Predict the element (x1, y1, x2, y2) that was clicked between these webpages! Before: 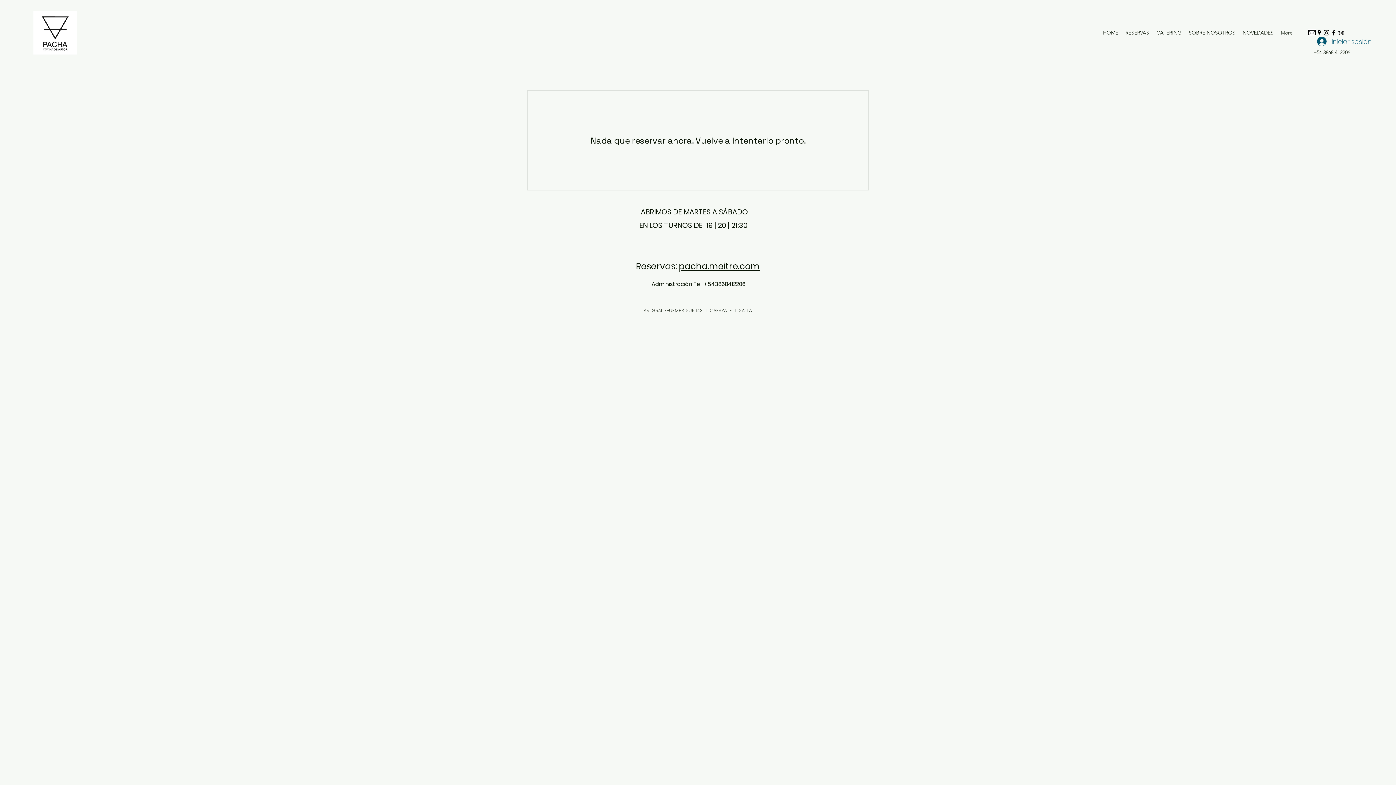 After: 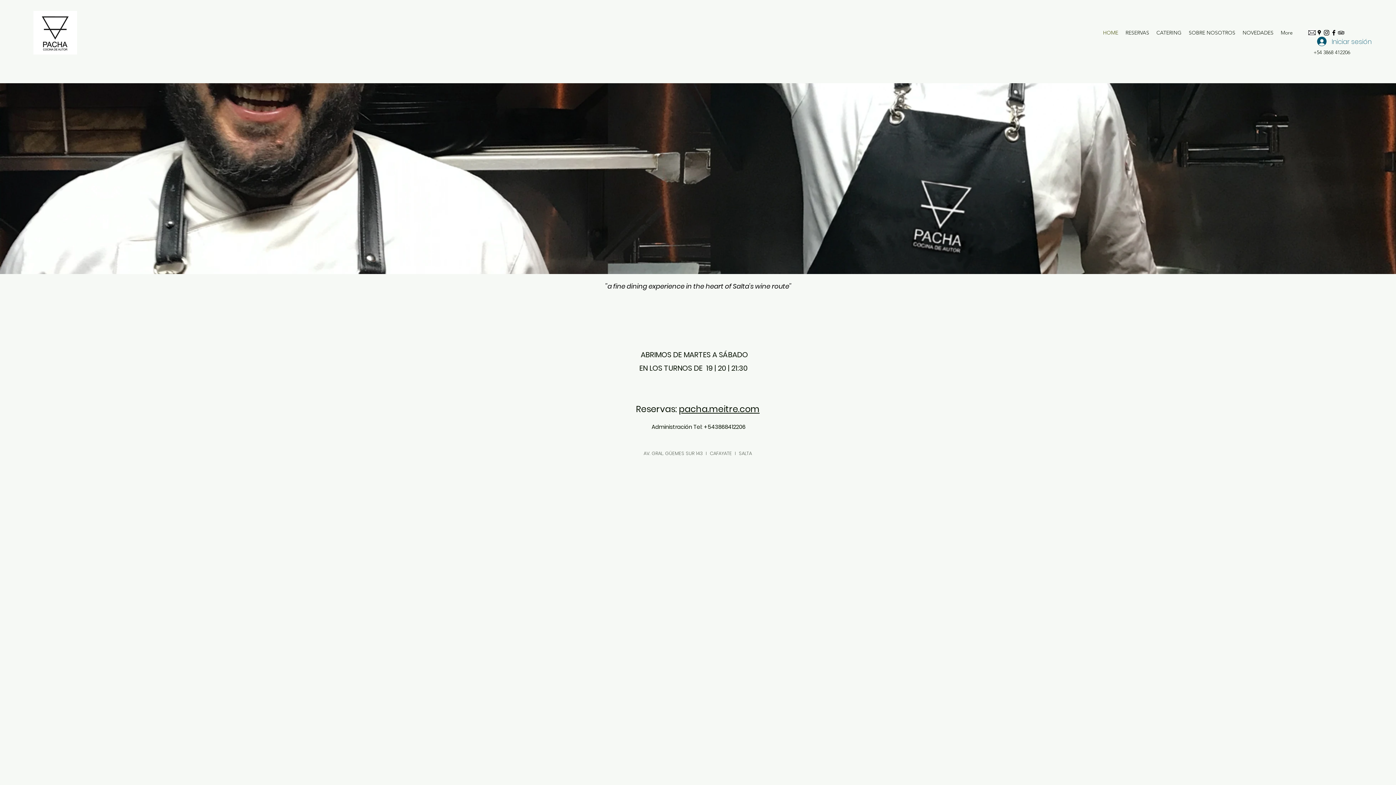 Action: bbox: (33, 10, 77, 54)